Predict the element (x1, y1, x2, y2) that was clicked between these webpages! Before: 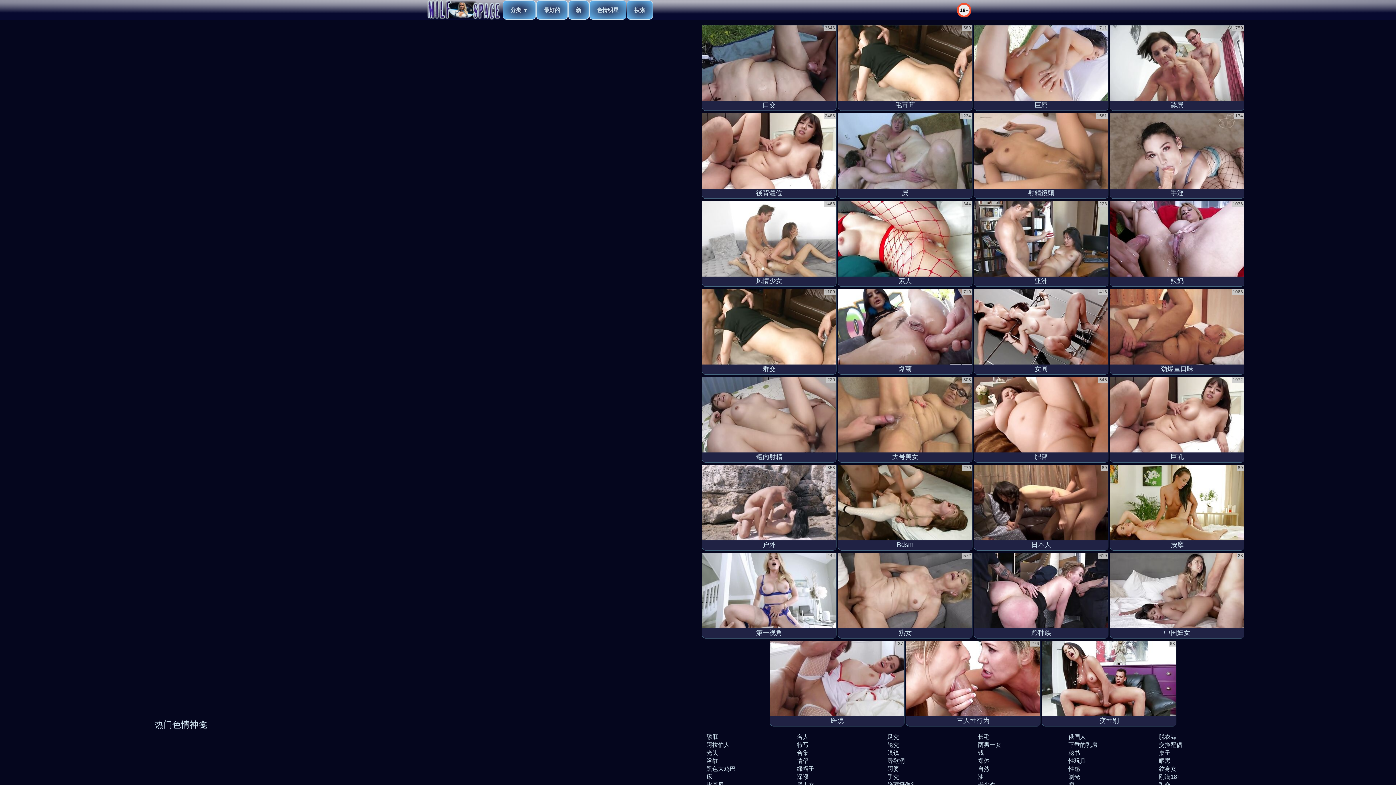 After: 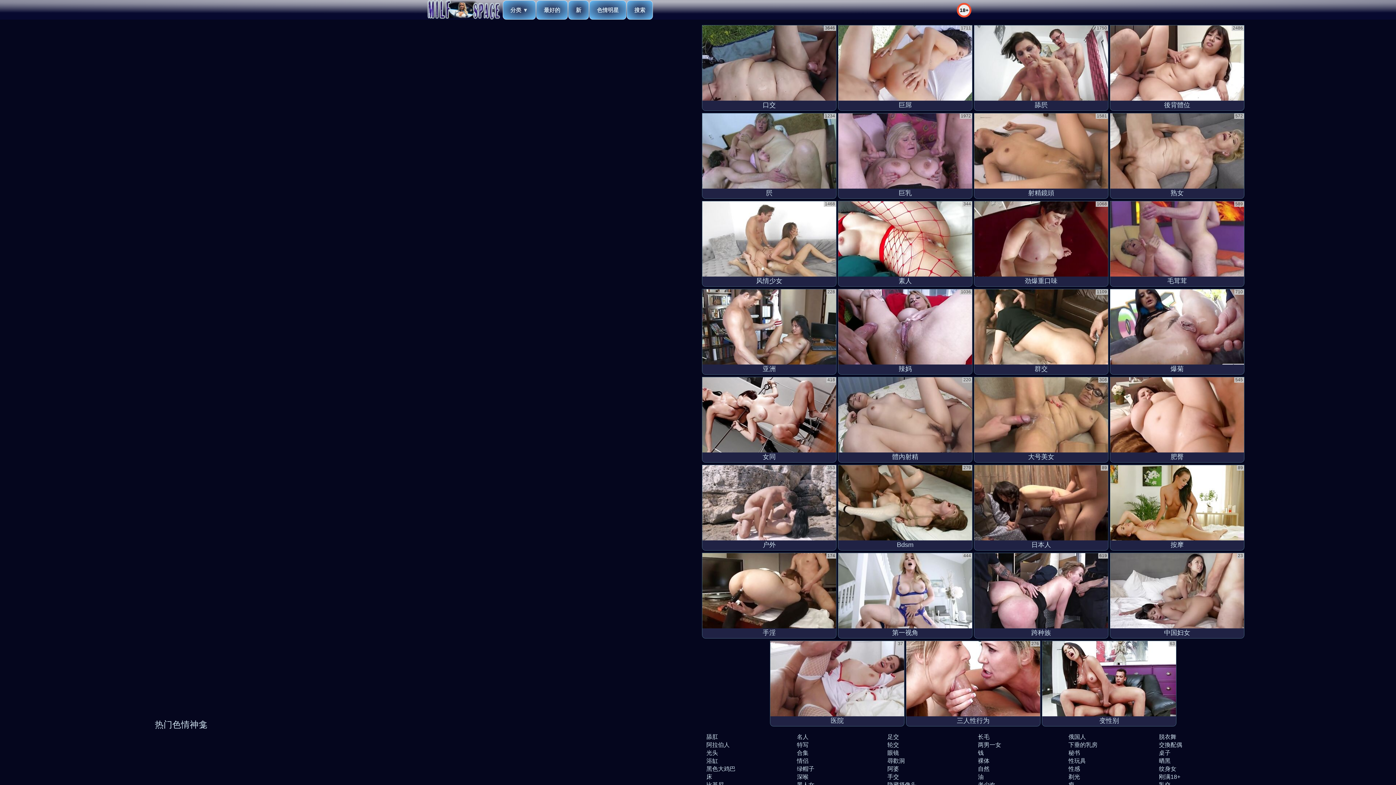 Action: label: 跨种族 bbox: (974, 553, 1108, 638)